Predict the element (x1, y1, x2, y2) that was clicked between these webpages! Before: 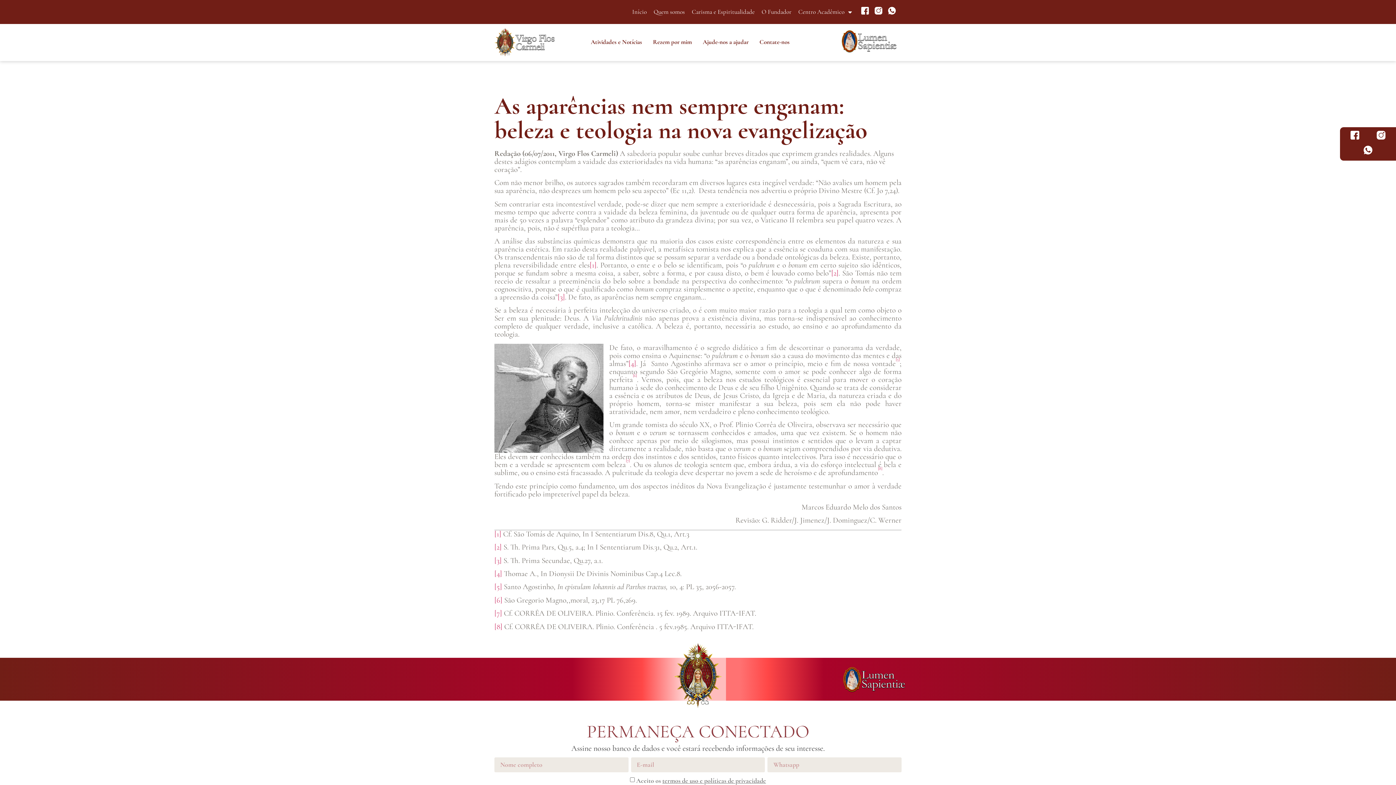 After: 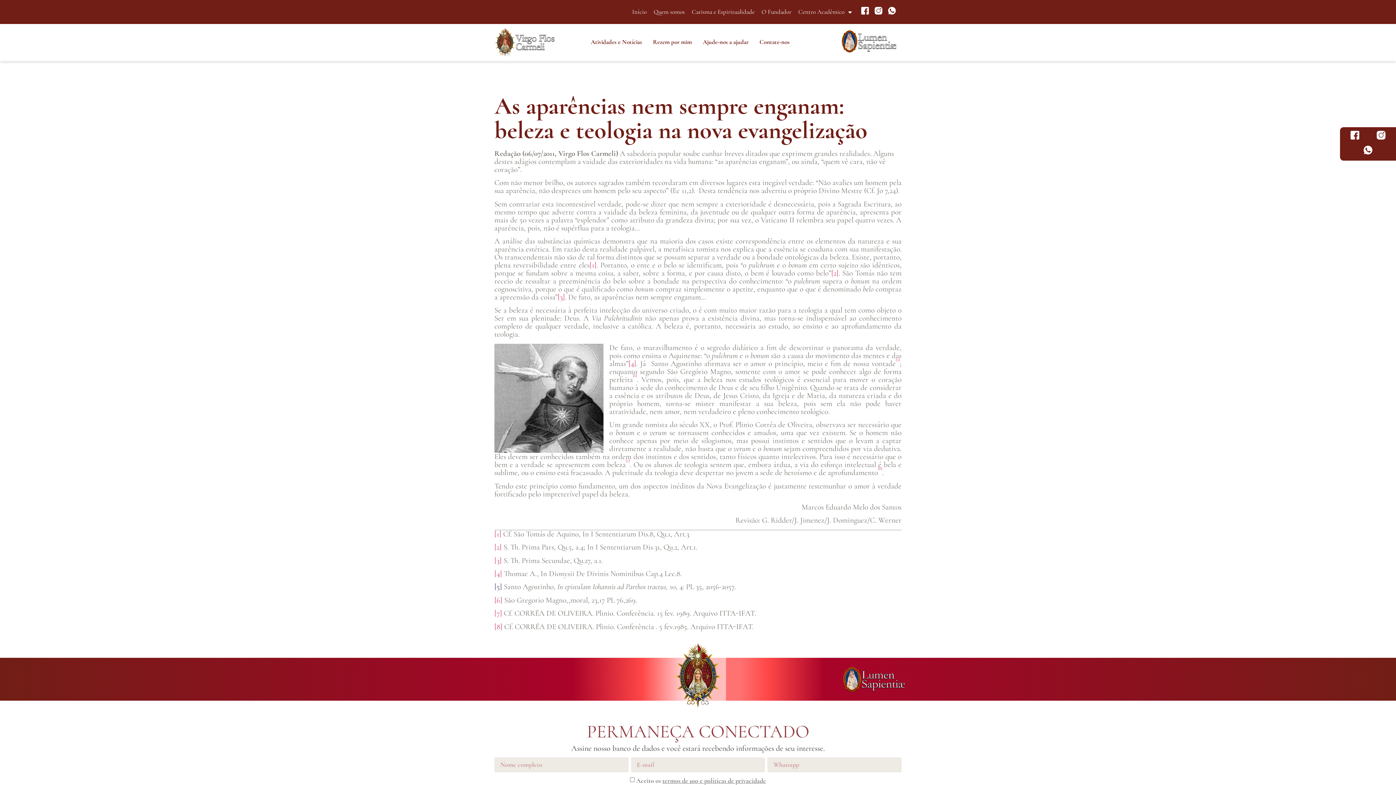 Action: label: [5] bbox: (494, 582, 502, 591)